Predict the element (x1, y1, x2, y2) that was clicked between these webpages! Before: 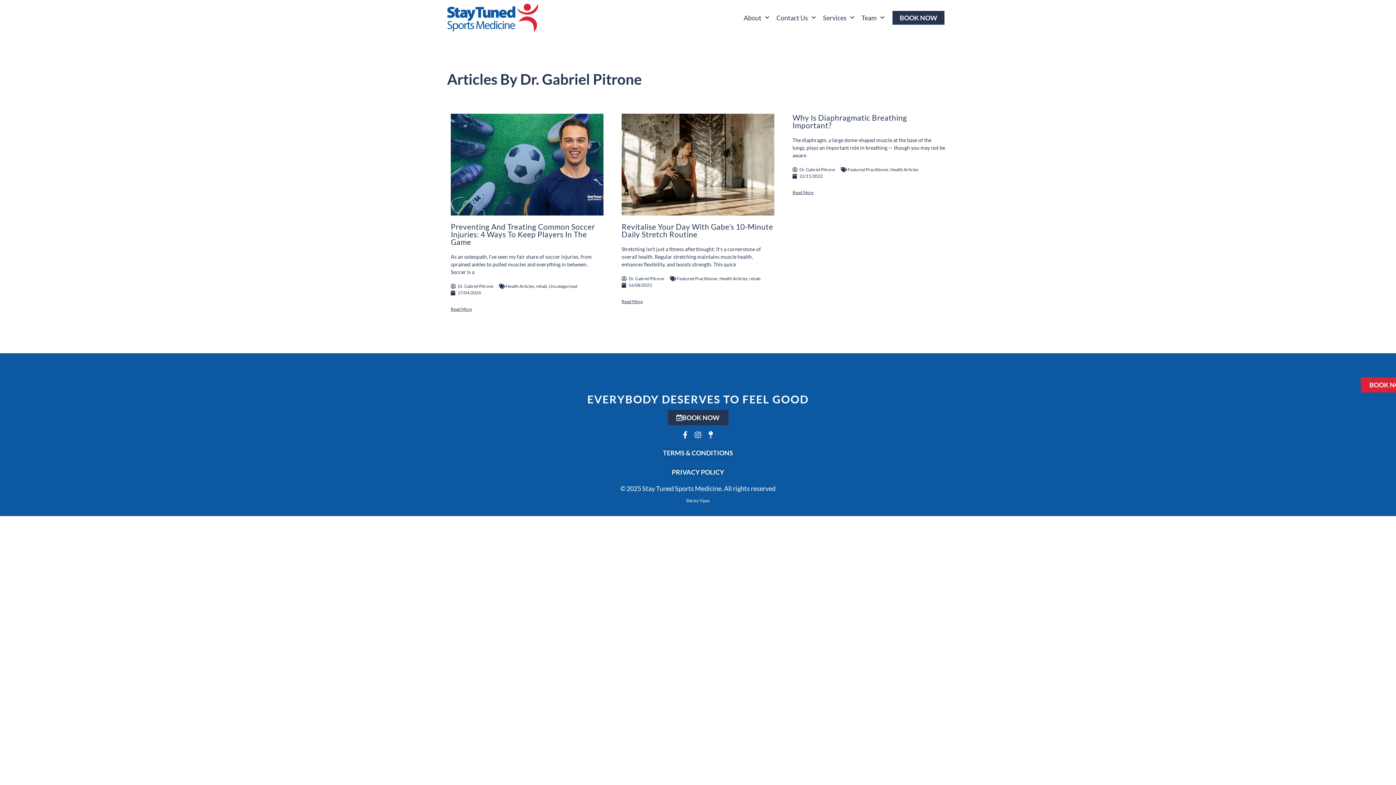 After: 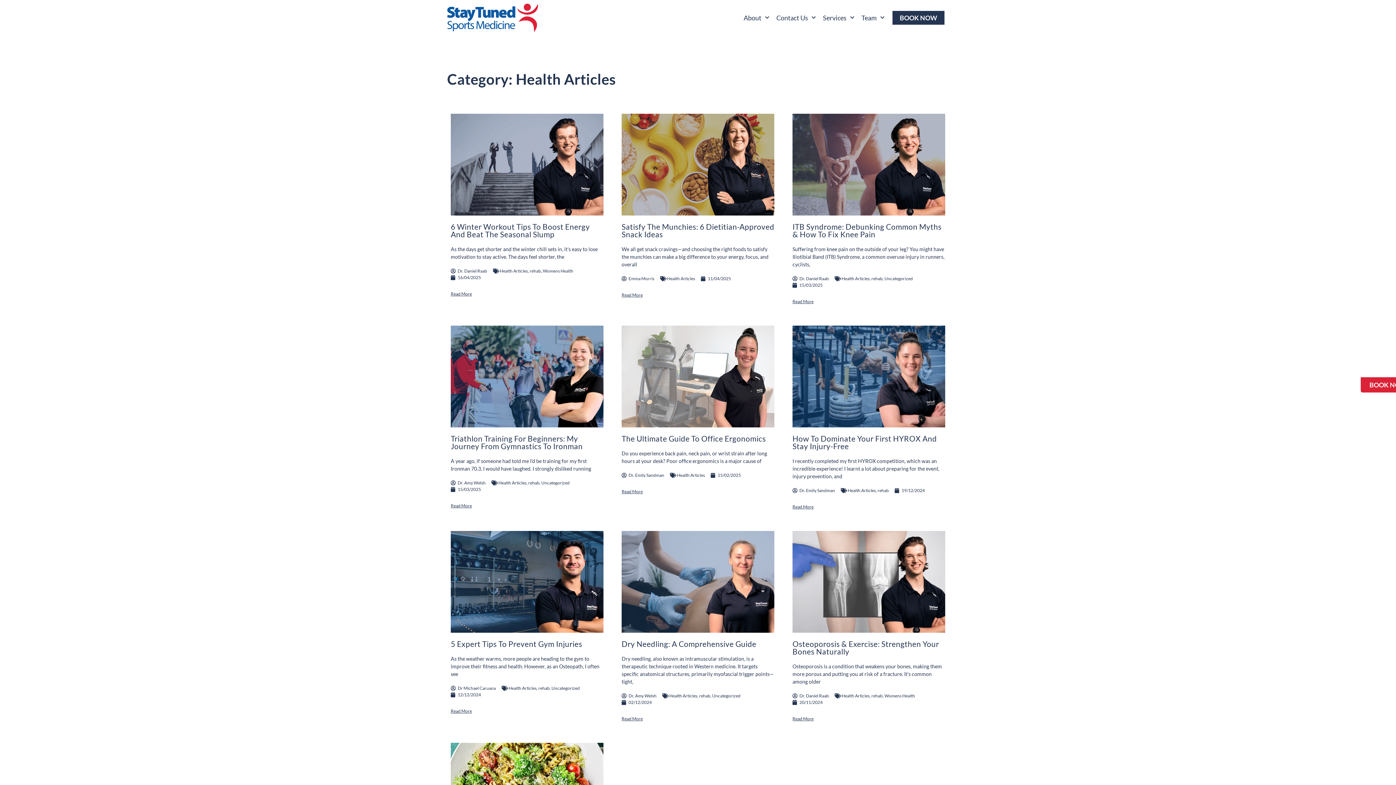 Action: bbox: (719, 276, 747, 281) label: Health Articles